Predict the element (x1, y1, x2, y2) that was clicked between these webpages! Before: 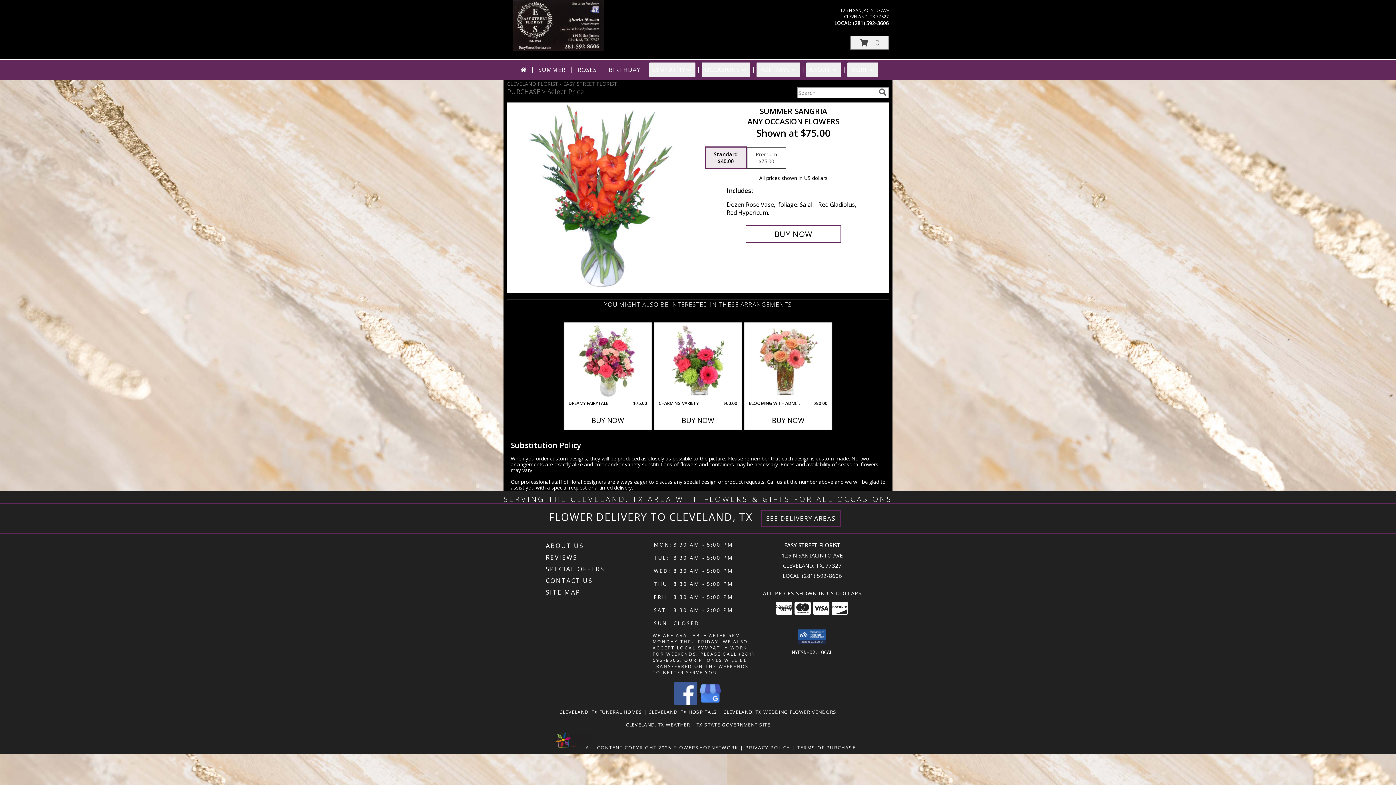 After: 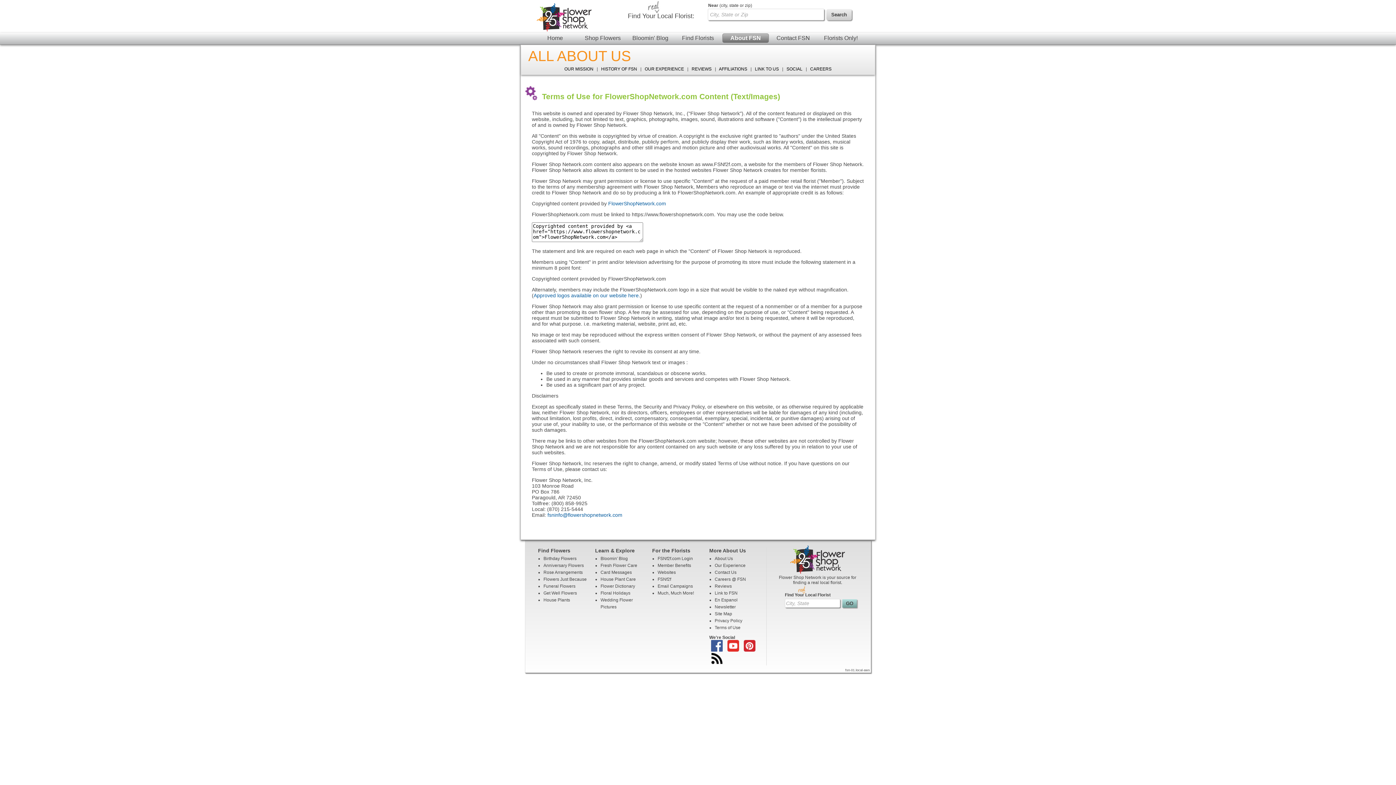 Action: bbox: (585, 744, 671, 751) label: Open Flower shop network terms of use in new window